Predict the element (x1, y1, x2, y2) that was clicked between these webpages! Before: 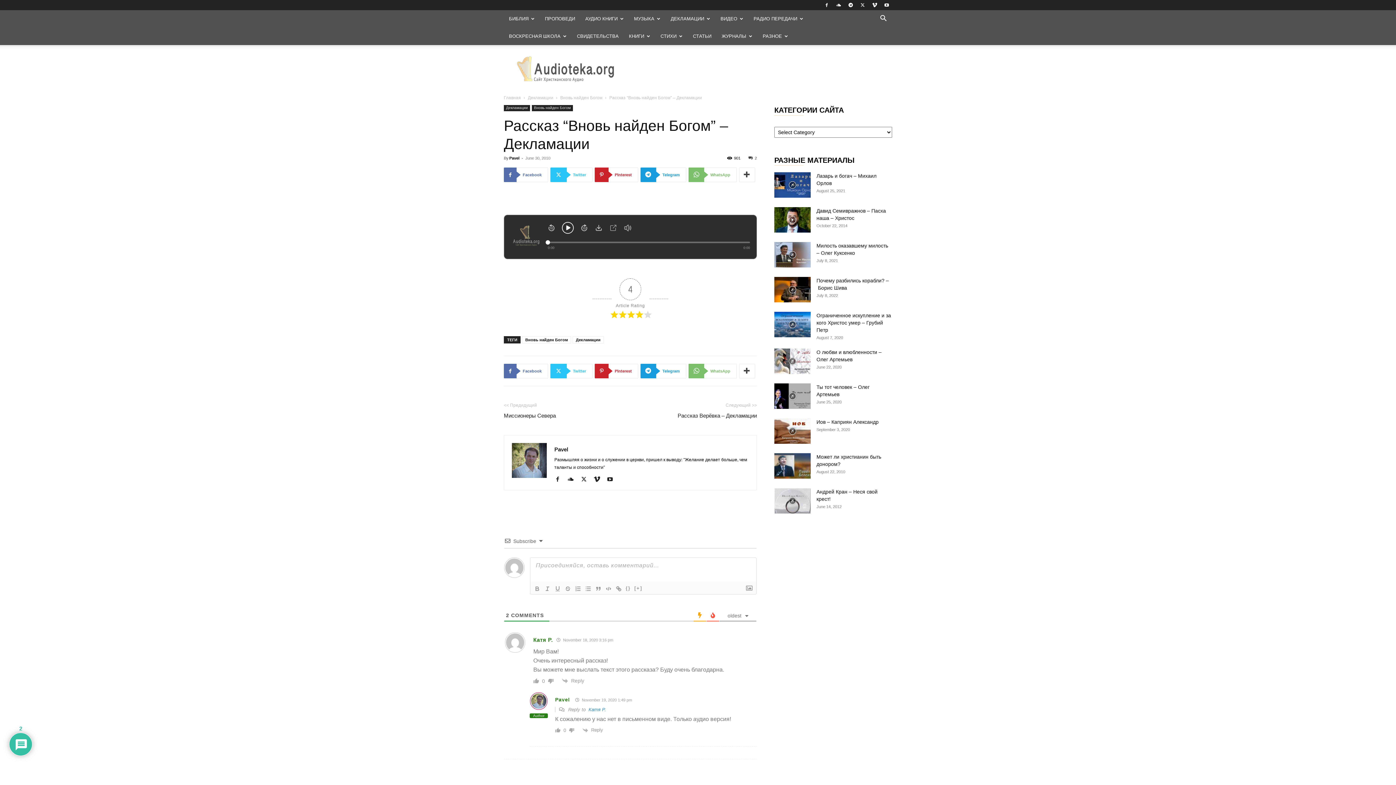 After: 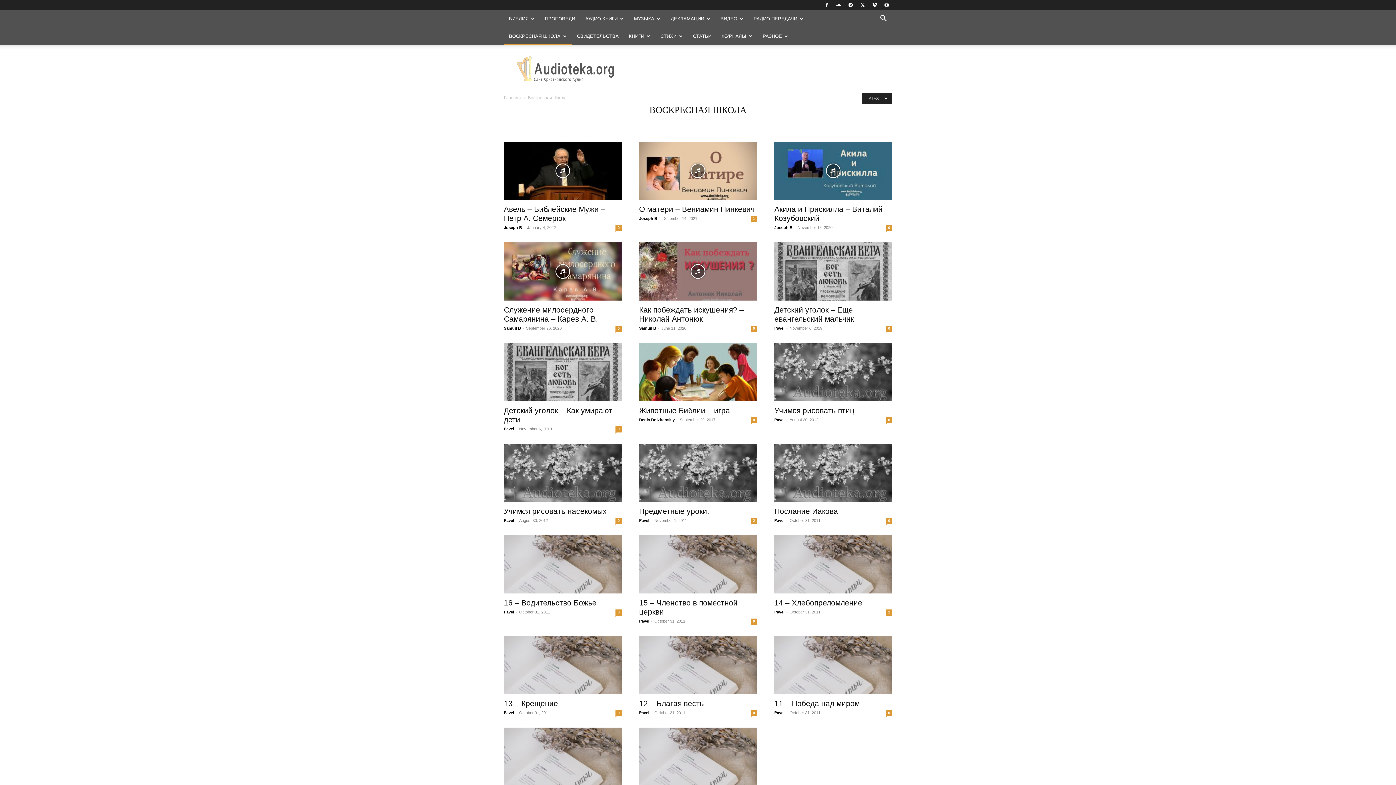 Action: bbox: (504, 27, 572, 45) label: ВОСКРЕСНАЯ ШКОЛА